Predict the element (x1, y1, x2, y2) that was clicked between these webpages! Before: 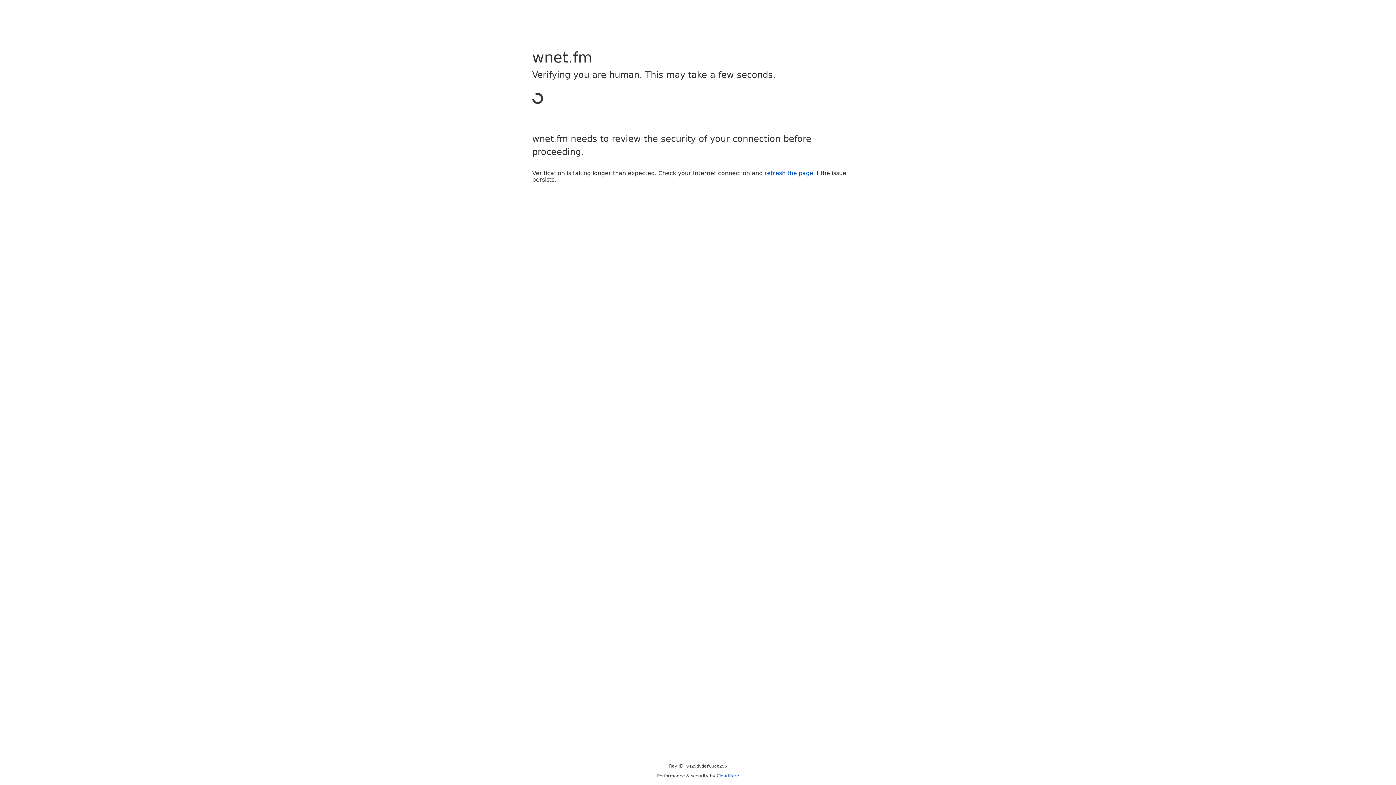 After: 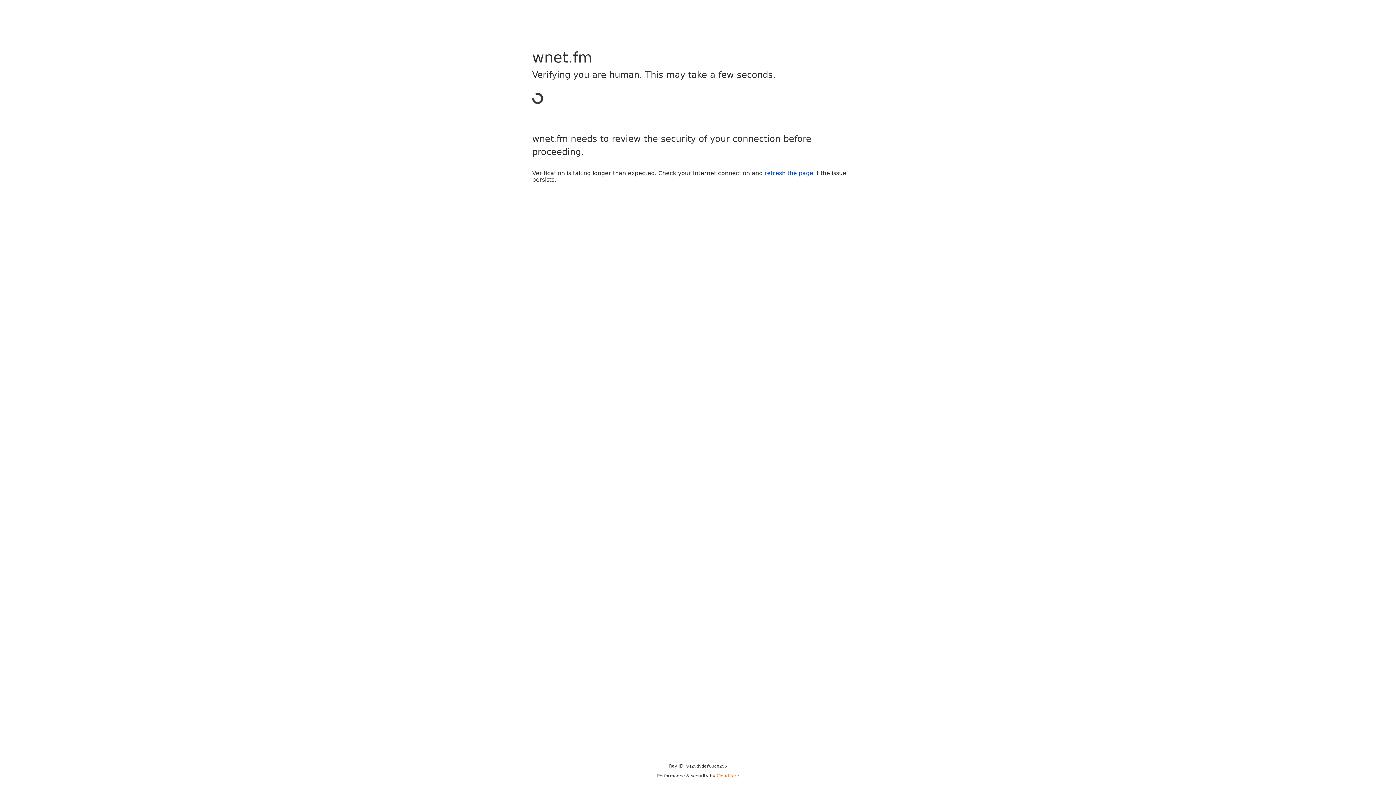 Action: label: Cloudflare bbox: (716, 773, 739, 778)